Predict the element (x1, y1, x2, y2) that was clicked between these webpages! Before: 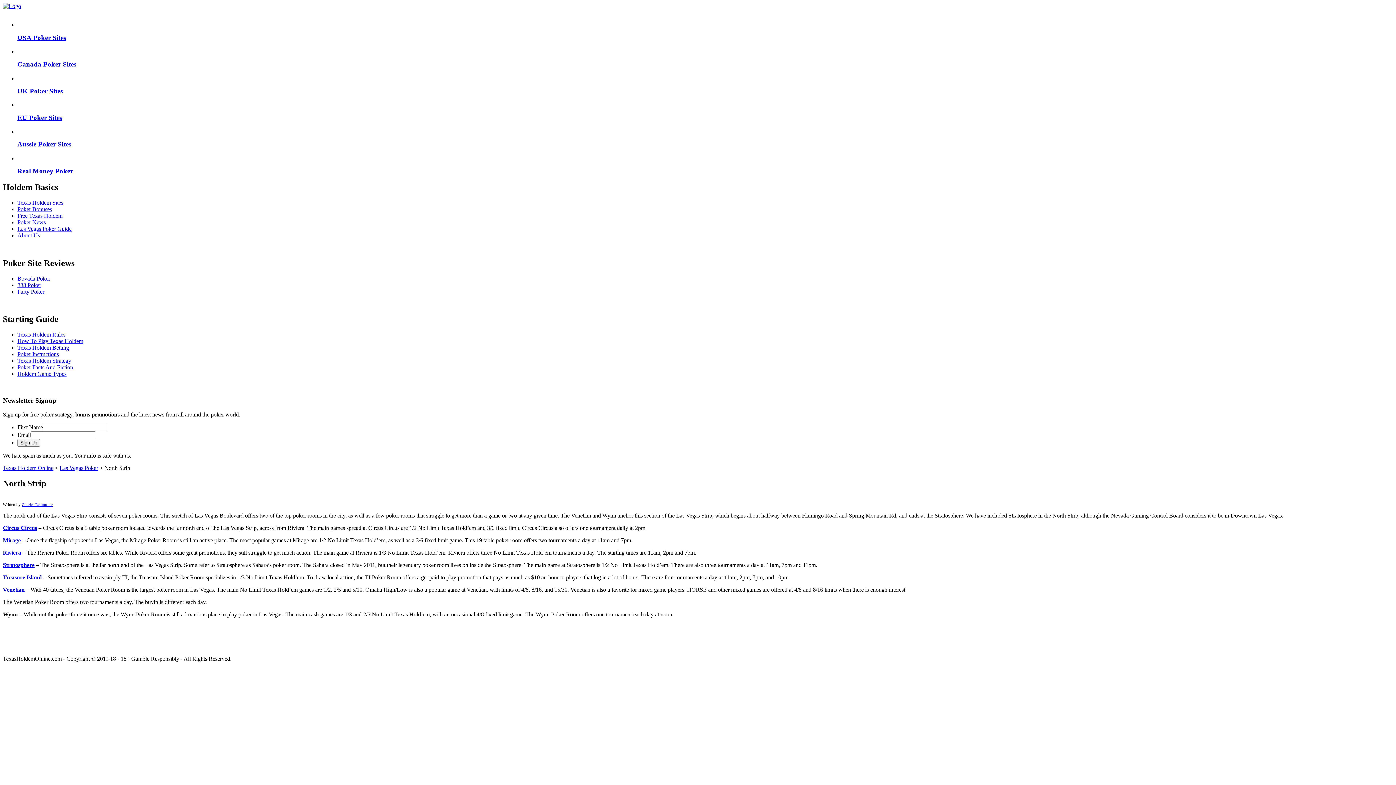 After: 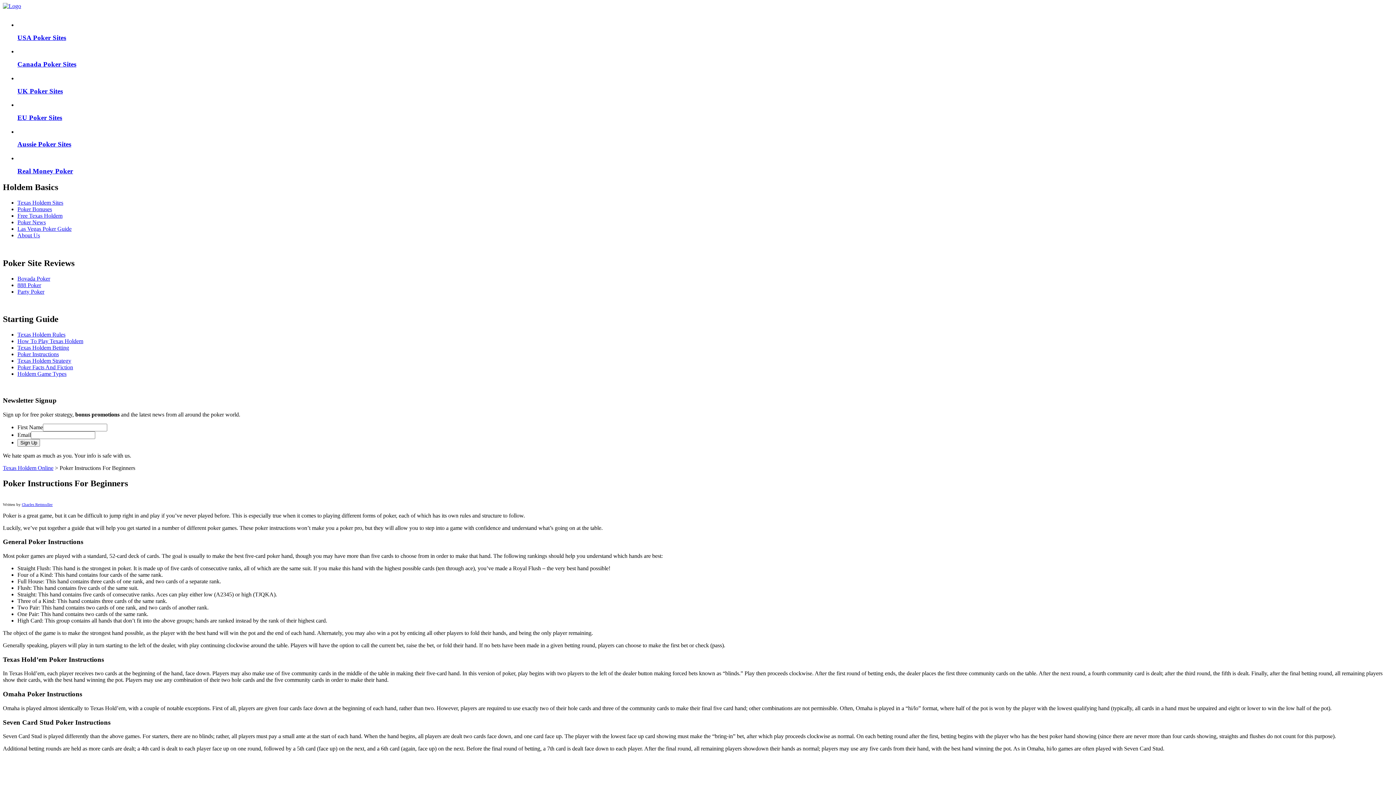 Action: bbox: (17, 351, 58, 357) label: Poker Instructions